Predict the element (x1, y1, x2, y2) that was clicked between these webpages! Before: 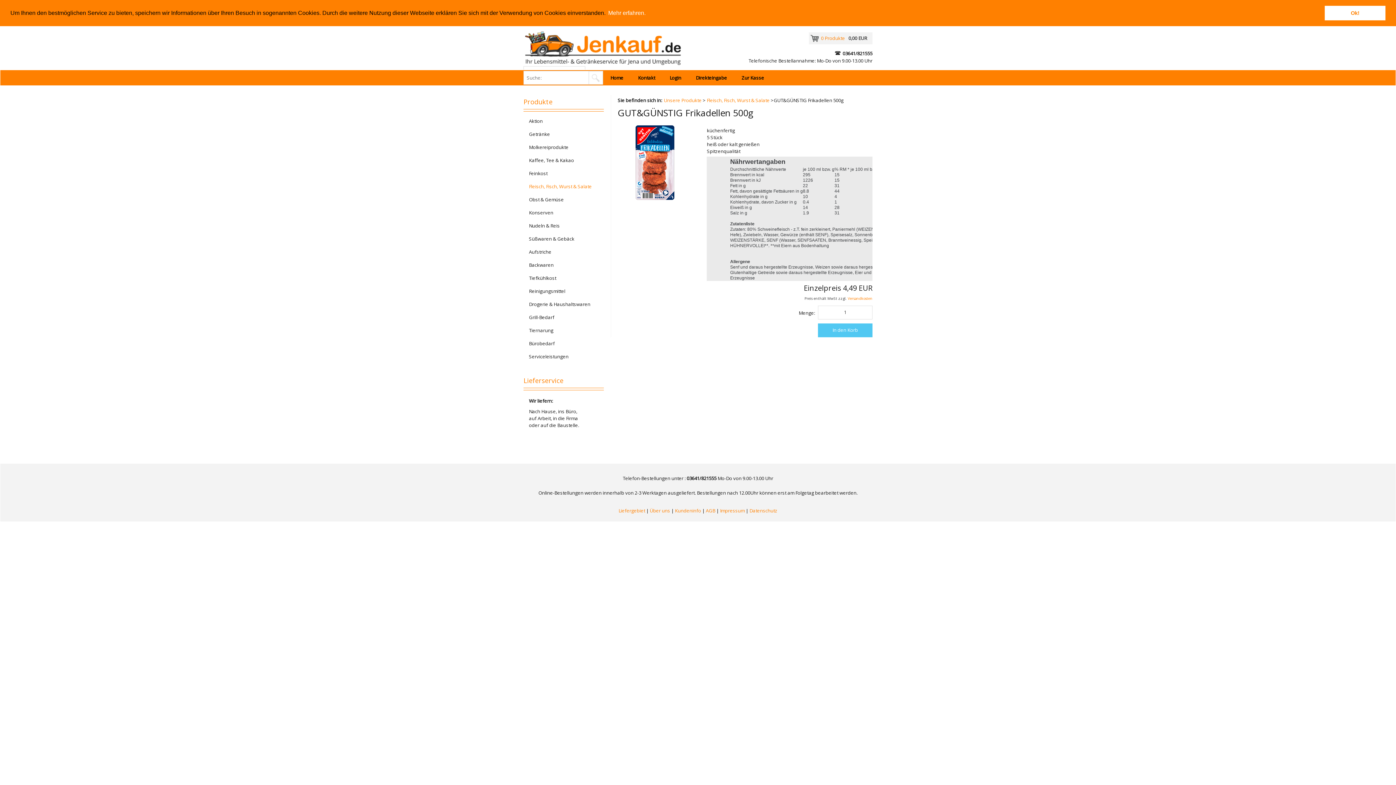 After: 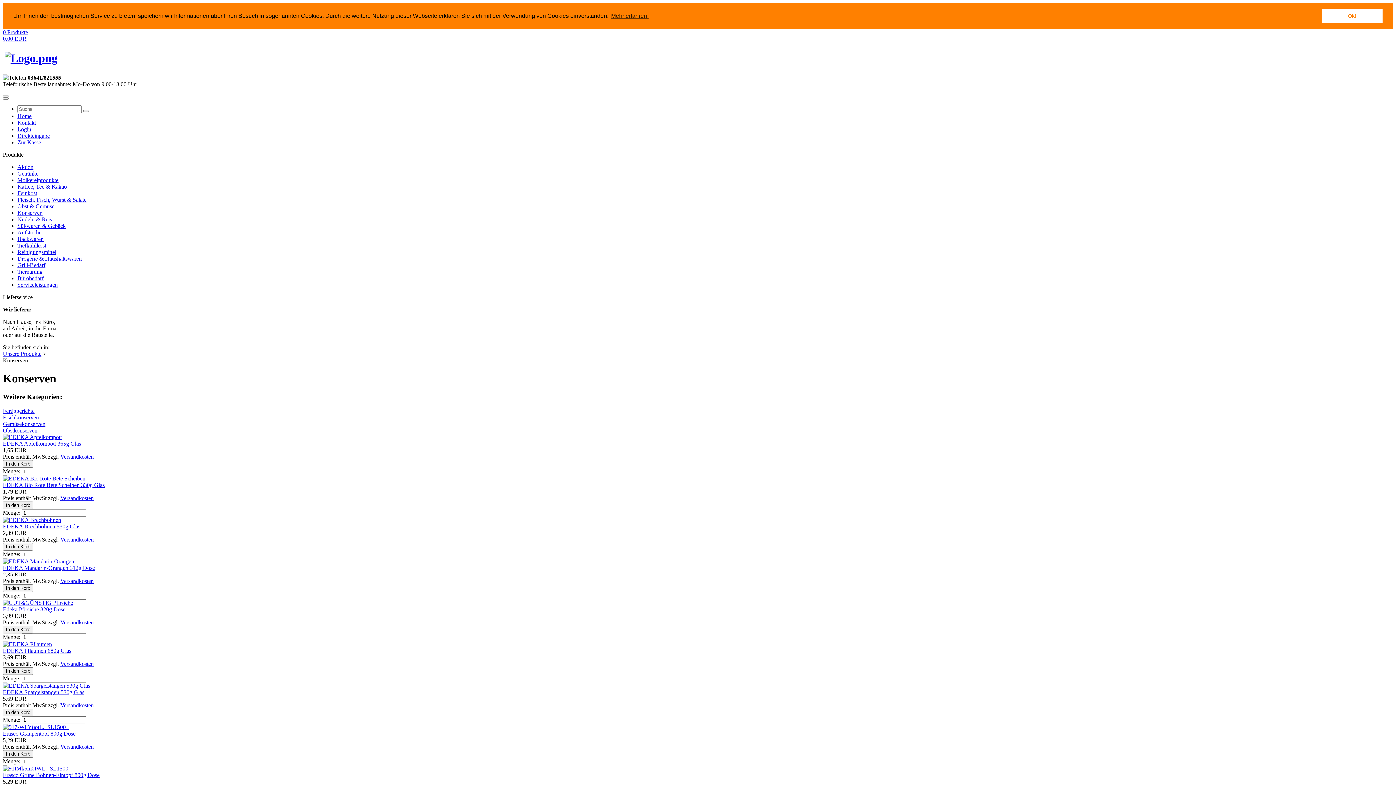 Action: bbox: (529, 206, 598, 218) label: Konserven